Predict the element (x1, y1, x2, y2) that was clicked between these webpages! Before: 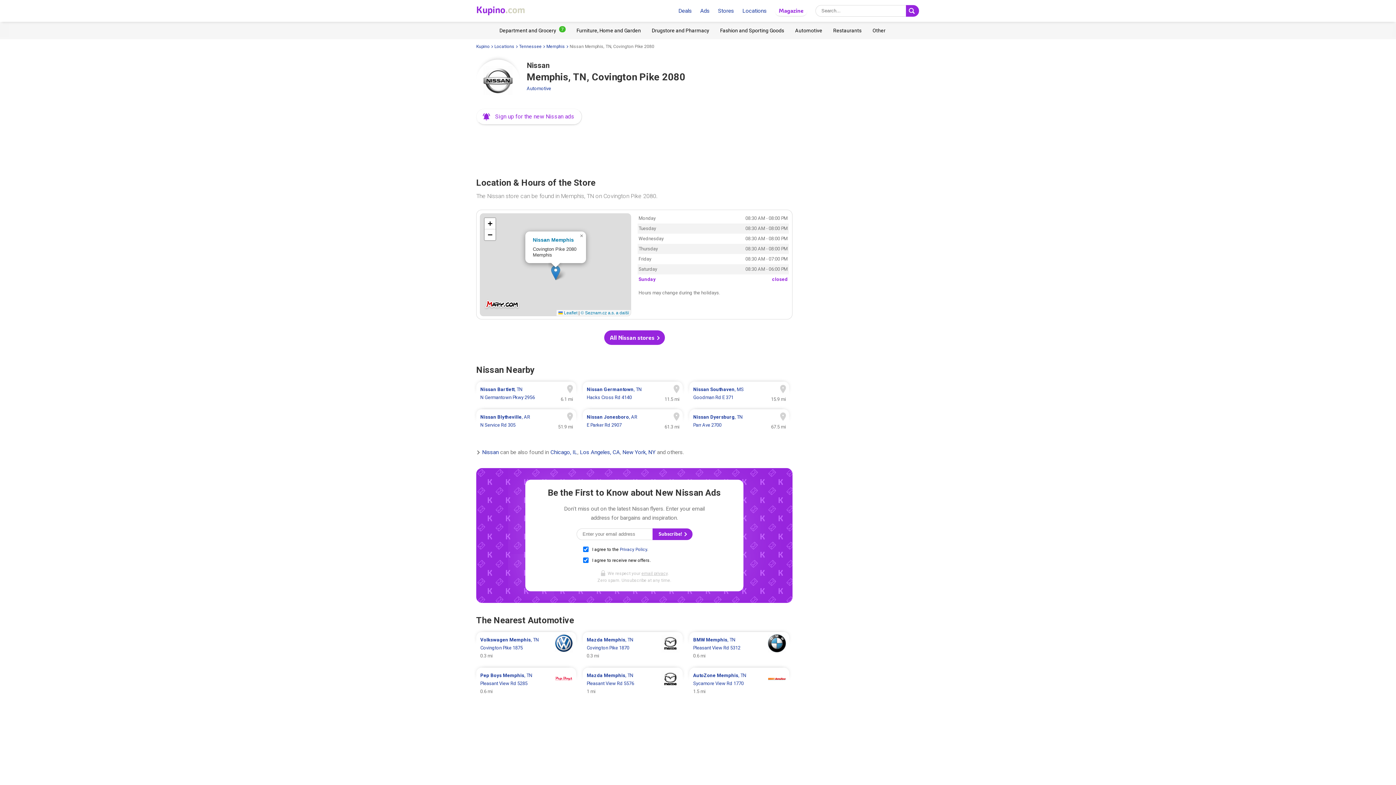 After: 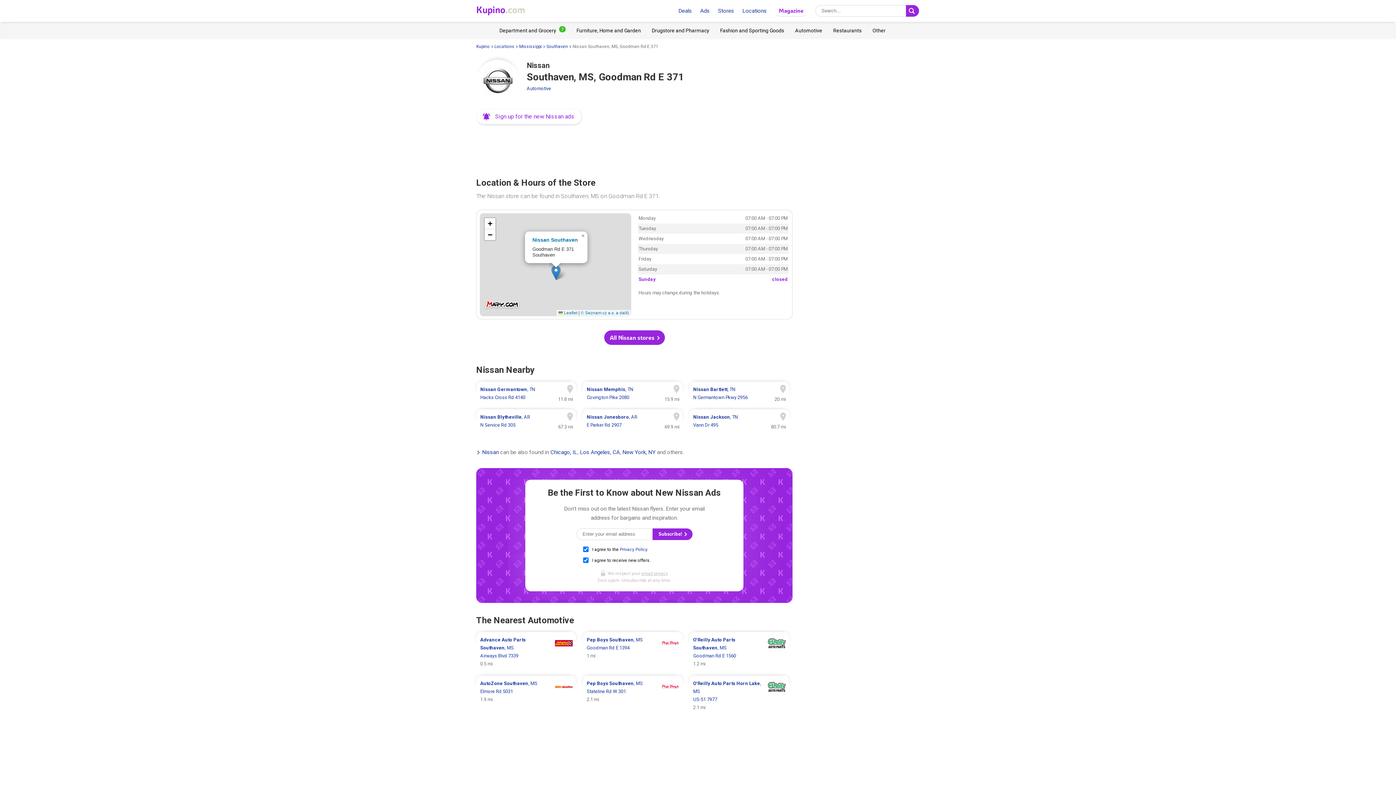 Action: bbox: (689, 382, 789, 405)